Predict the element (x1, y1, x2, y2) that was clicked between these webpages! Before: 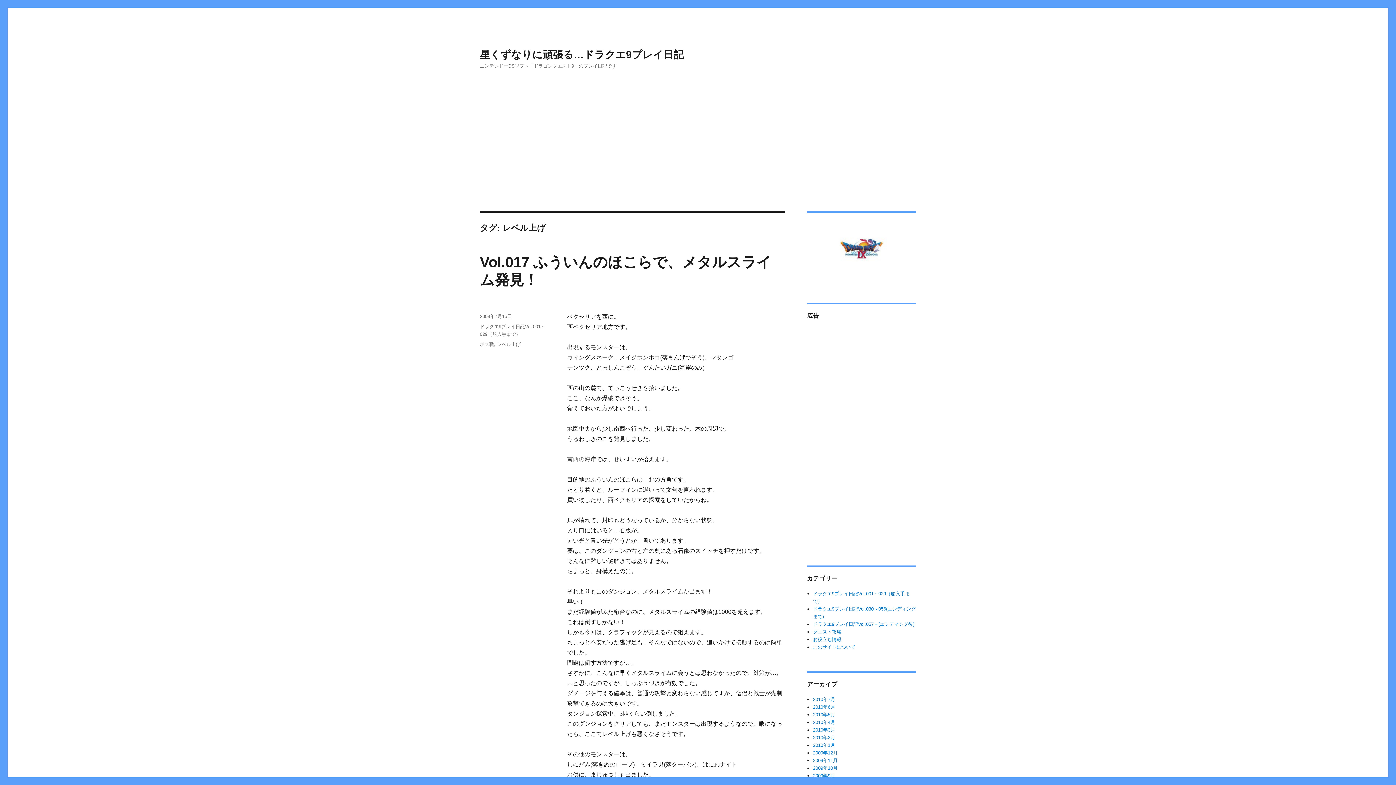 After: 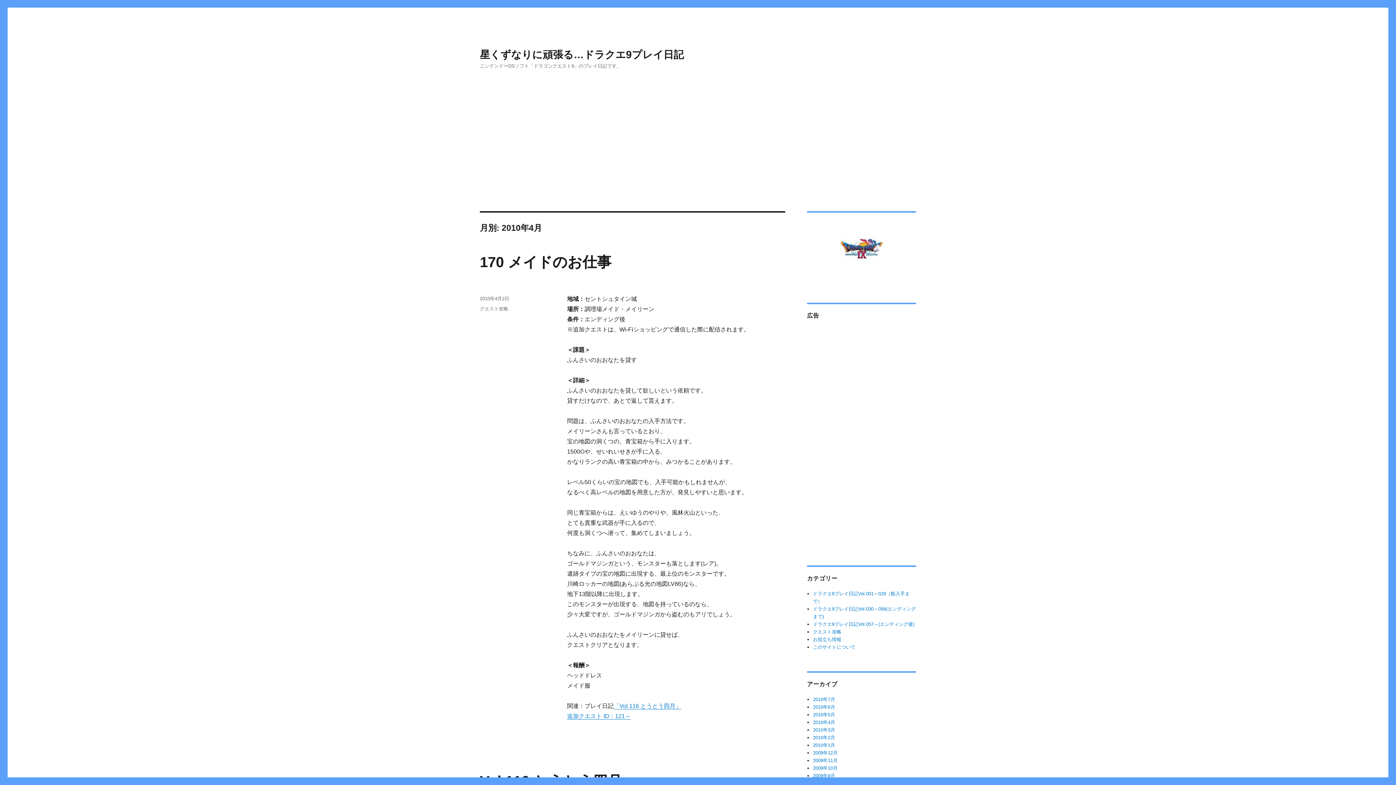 Action: label: 2010年4月 bbox: (813, 720, 835, 725)